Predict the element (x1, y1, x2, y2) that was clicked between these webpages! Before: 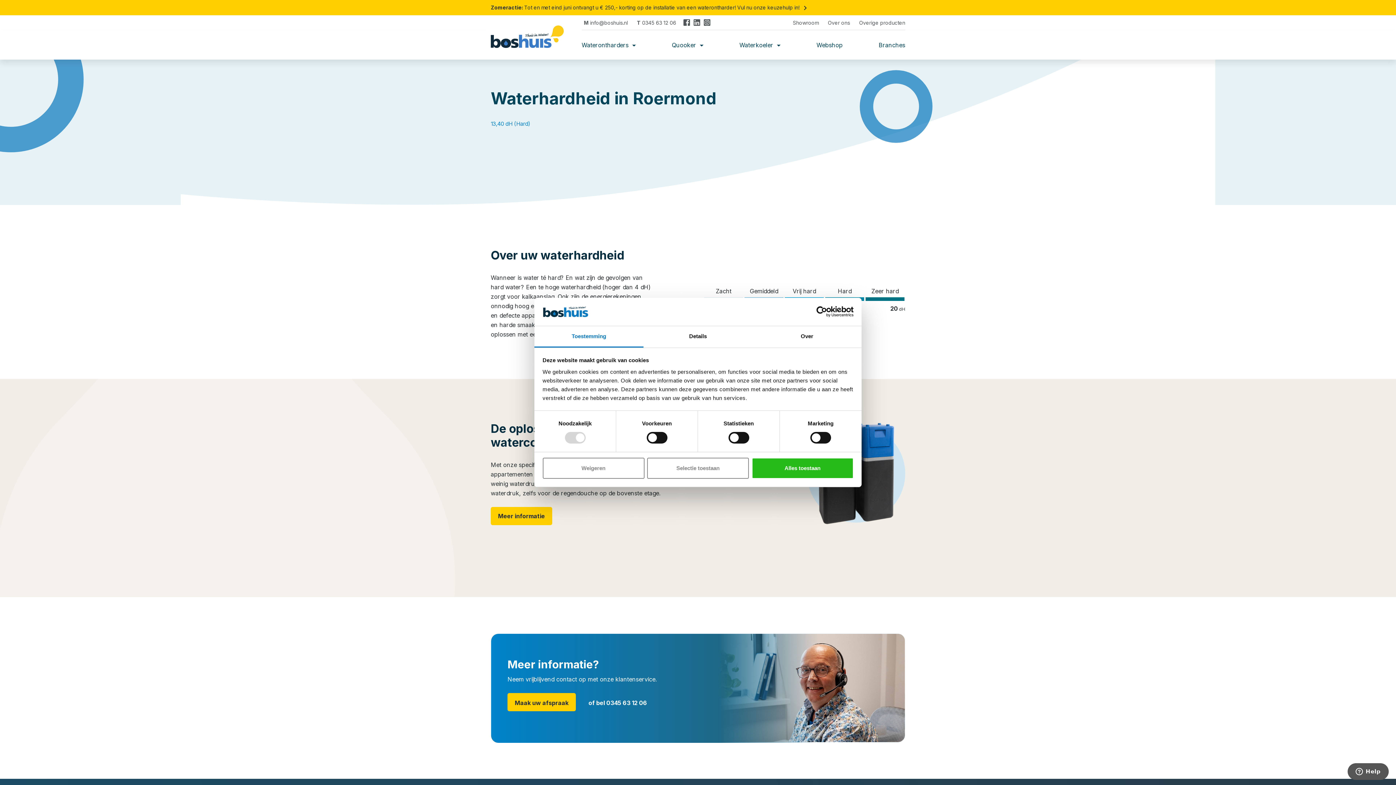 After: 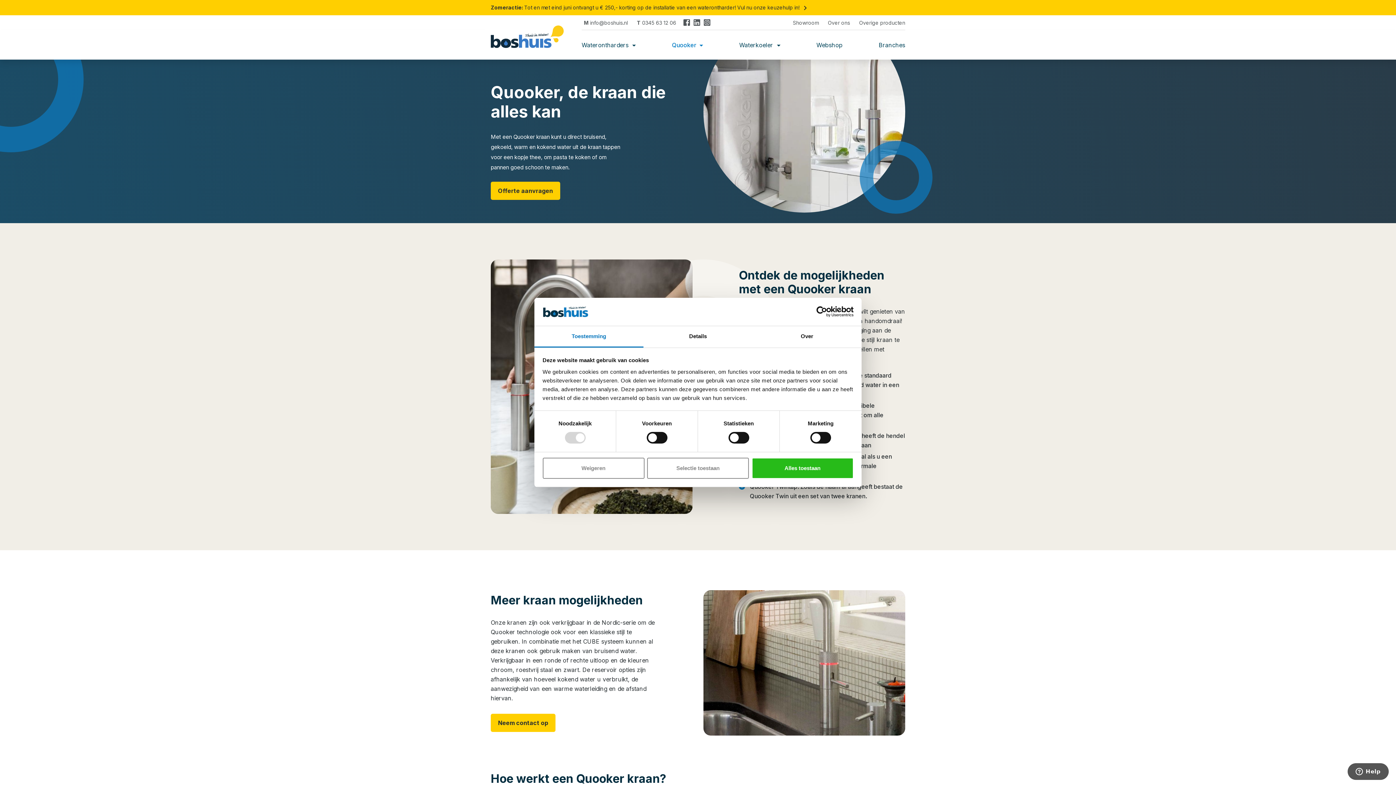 Action: label: Quooker  bbox: (672, 37, 739, 52)